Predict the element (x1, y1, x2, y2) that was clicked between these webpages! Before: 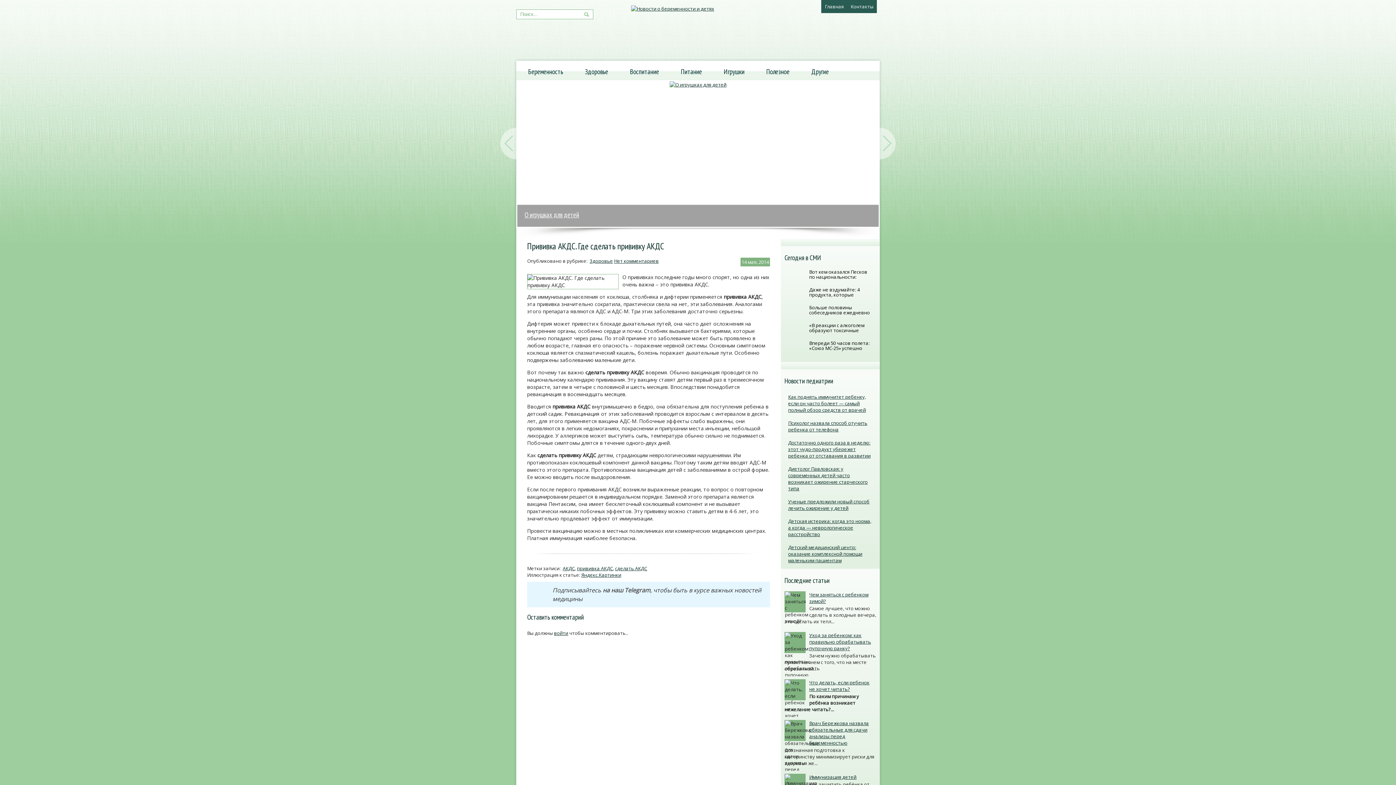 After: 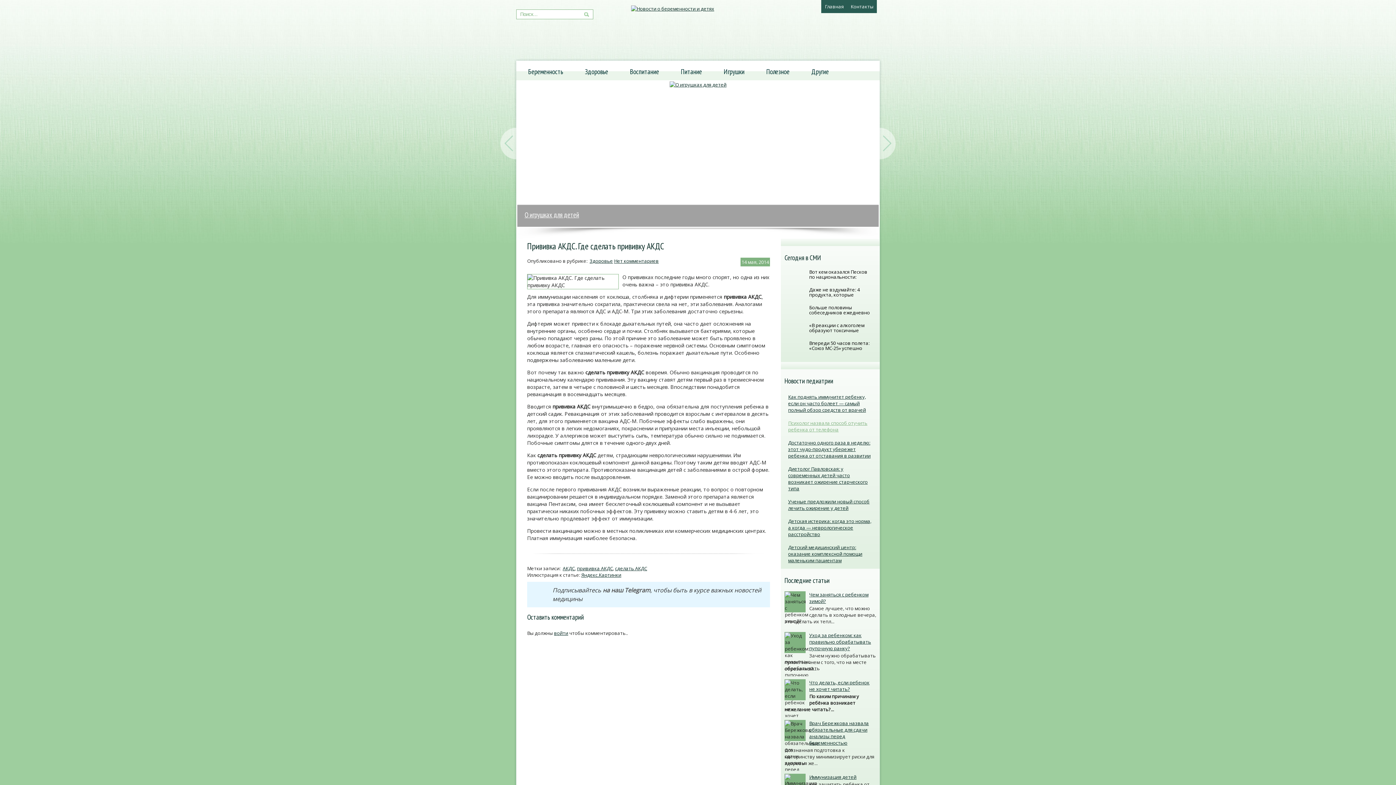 Action: bbox: (788, 420, 867, 433) label: Психолог назвала способ отучить ребенка от телефона